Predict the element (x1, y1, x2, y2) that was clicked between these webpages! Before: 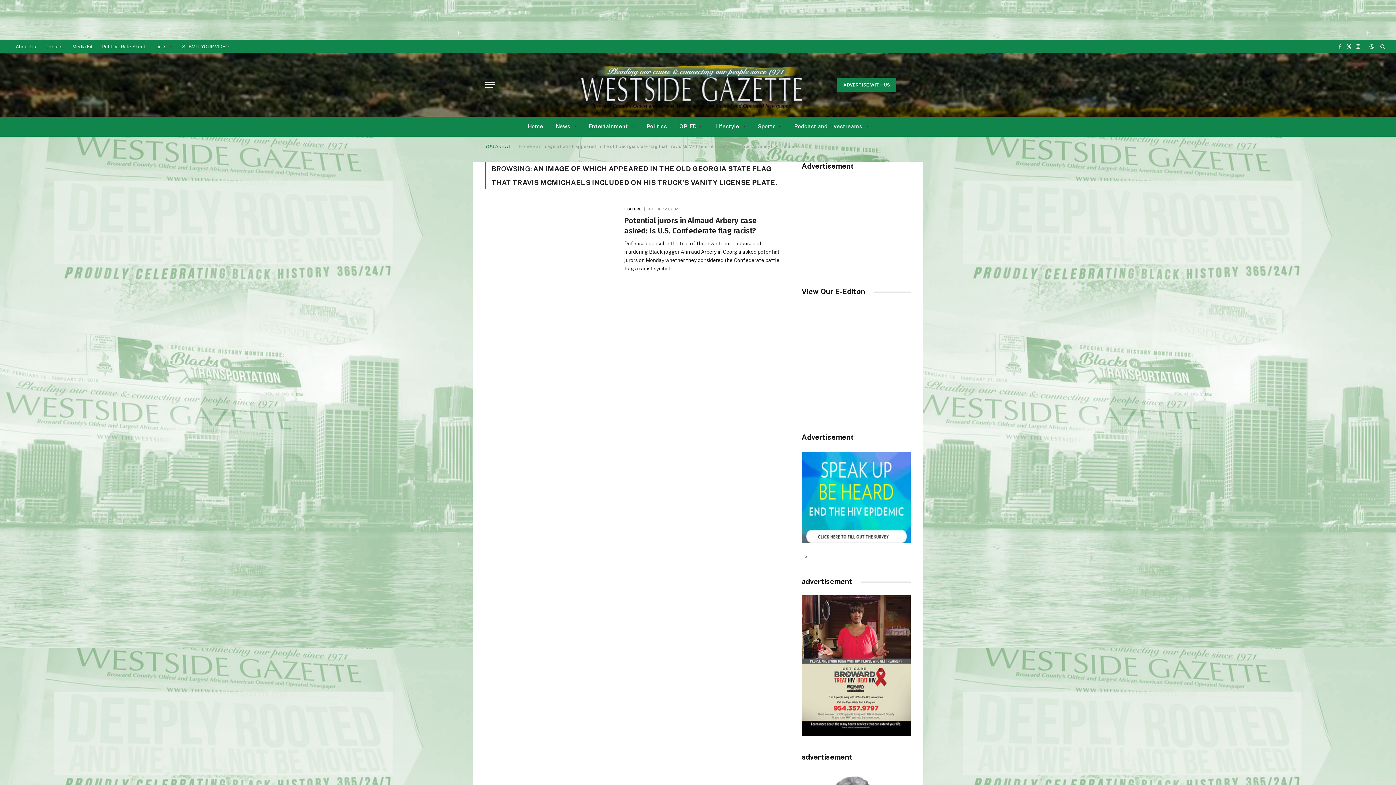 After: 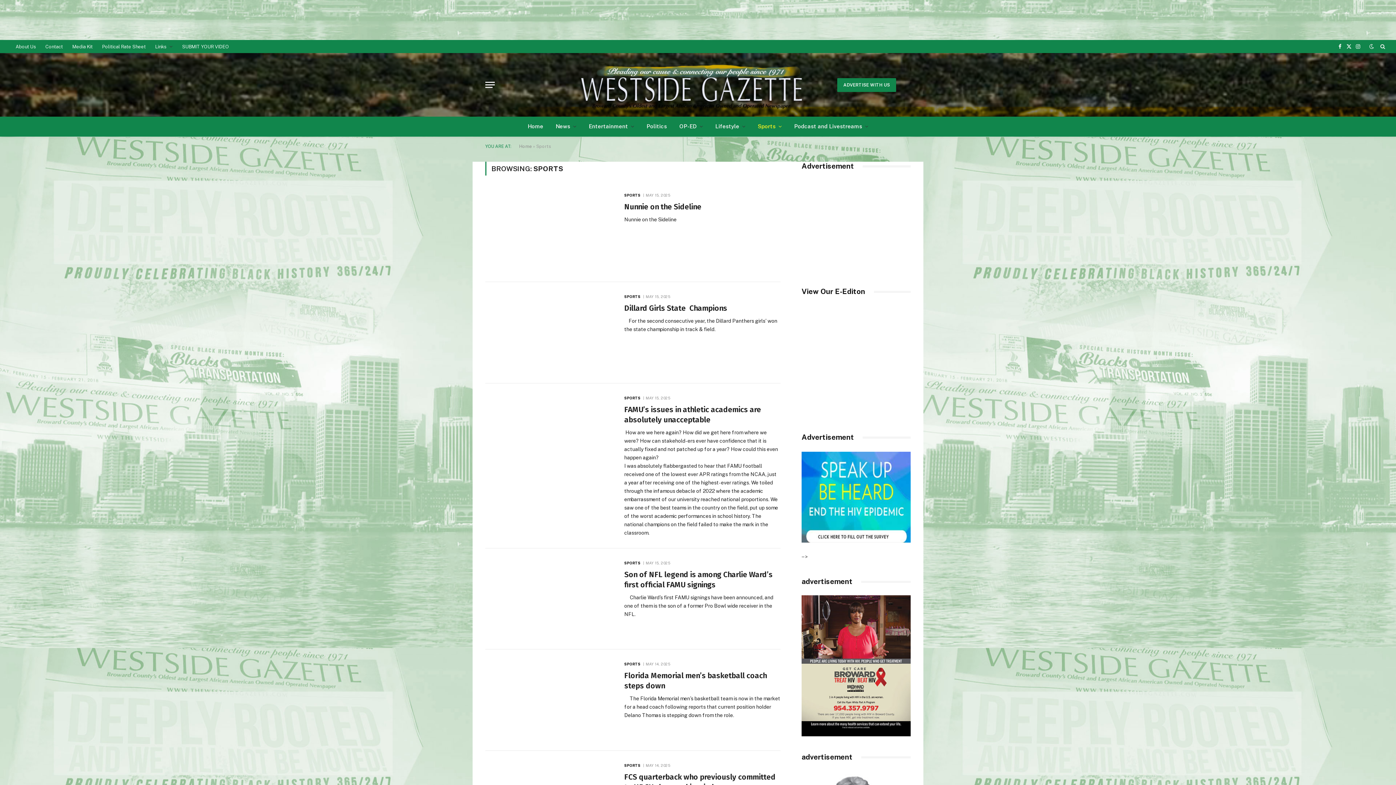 Action: bbox: (751, 116, 788, 136) label: Sports